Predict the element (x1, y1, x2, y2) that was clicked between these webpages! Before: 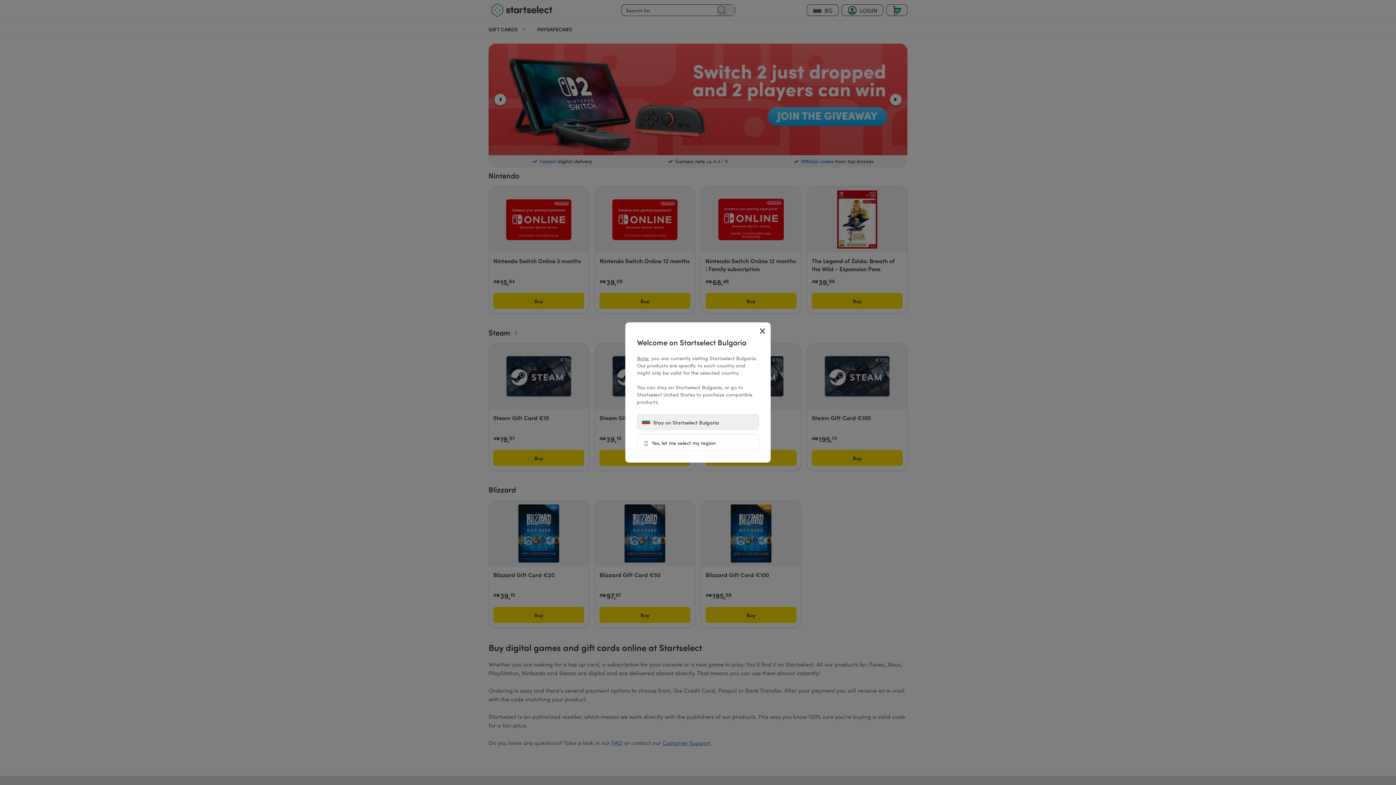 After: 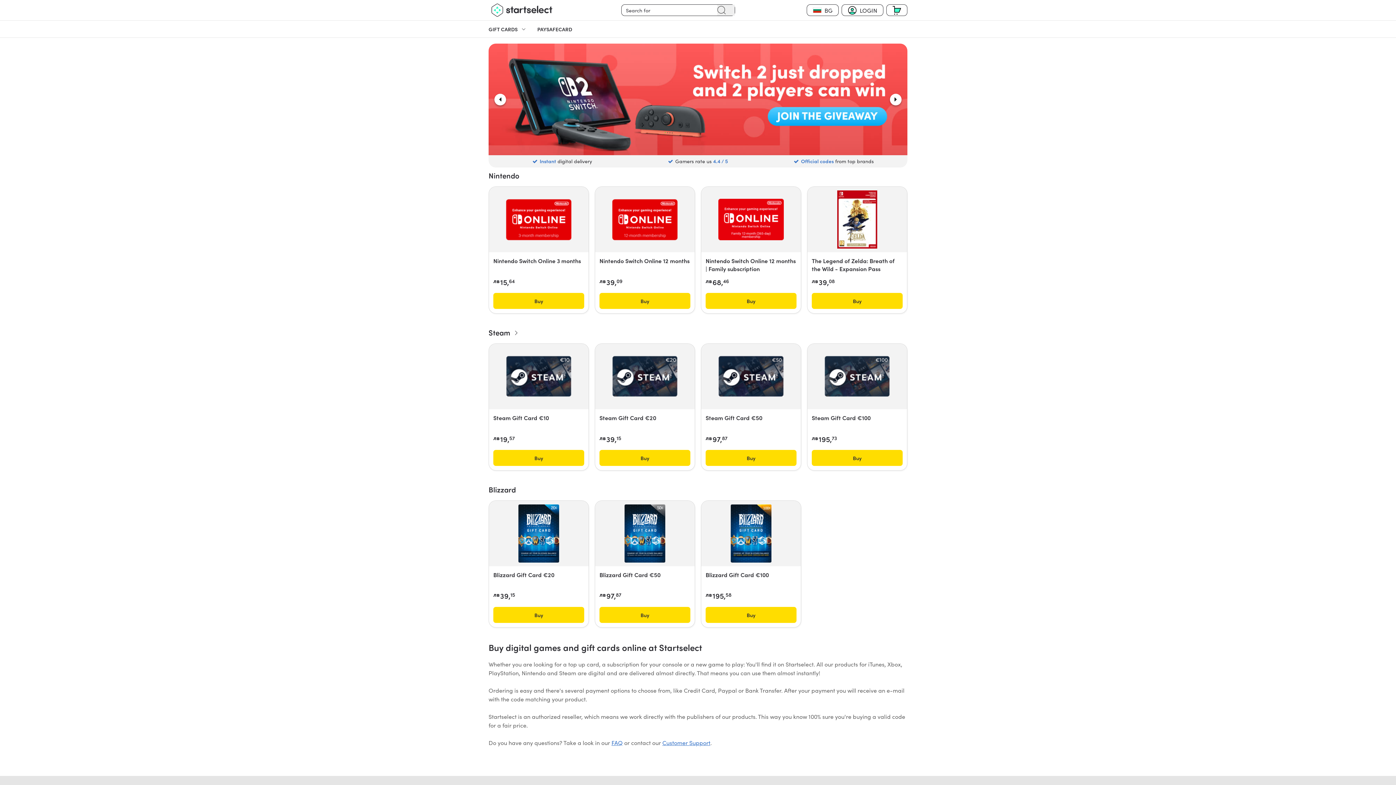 Action: bbox: (637, 414, 759, 430) label:  Stay on Startselect Bulgaria